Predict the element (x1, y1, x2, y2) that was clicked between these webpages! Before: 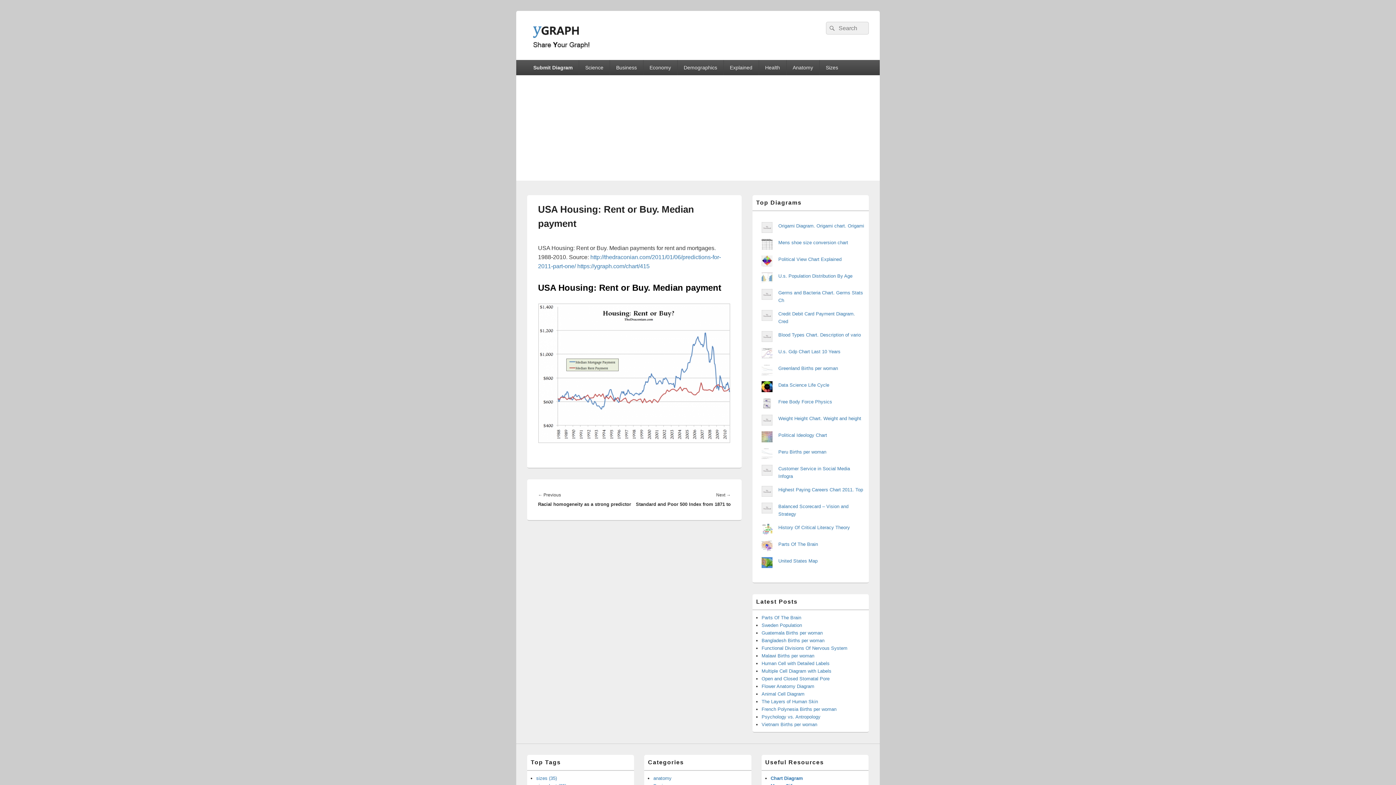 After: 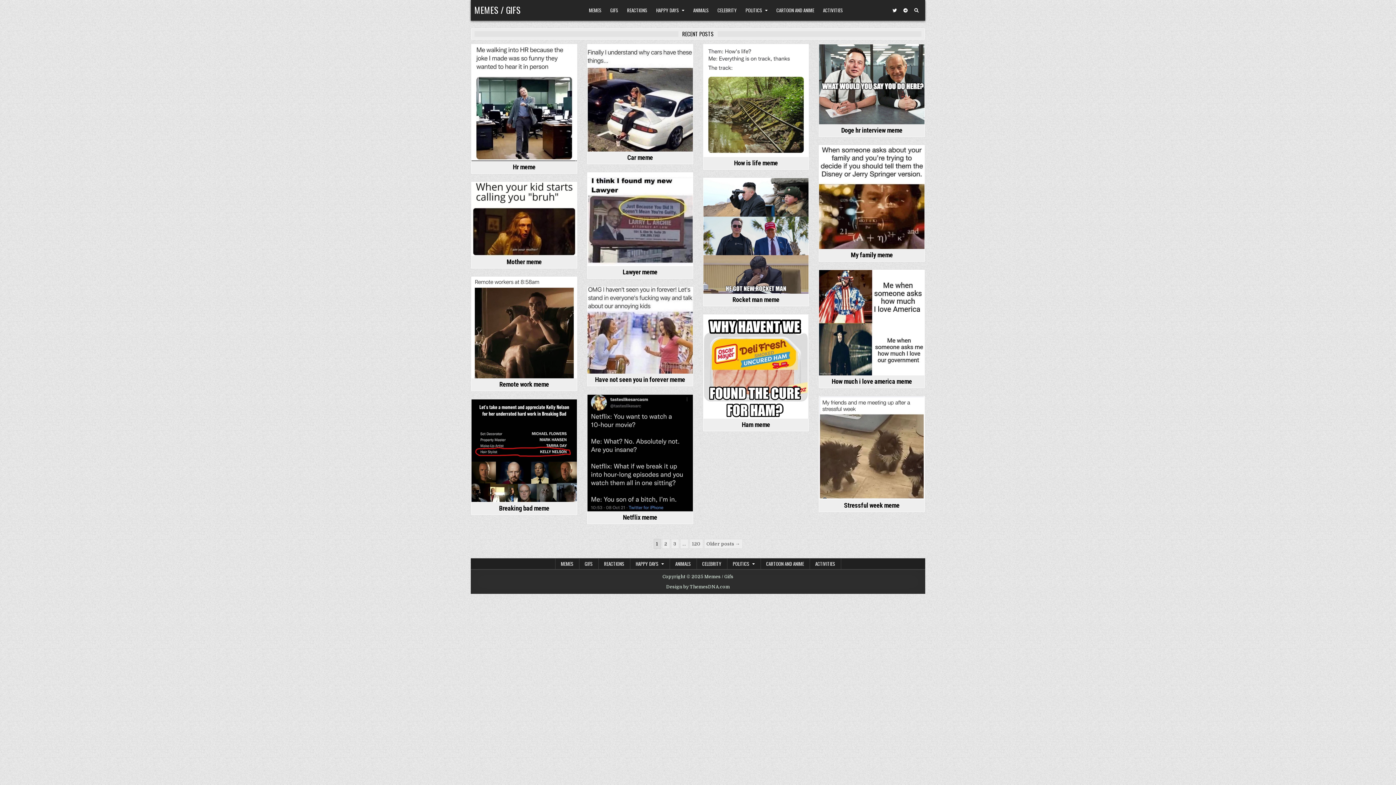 Action: label: Meme Gif bbox: (770, 571, 792, 577)